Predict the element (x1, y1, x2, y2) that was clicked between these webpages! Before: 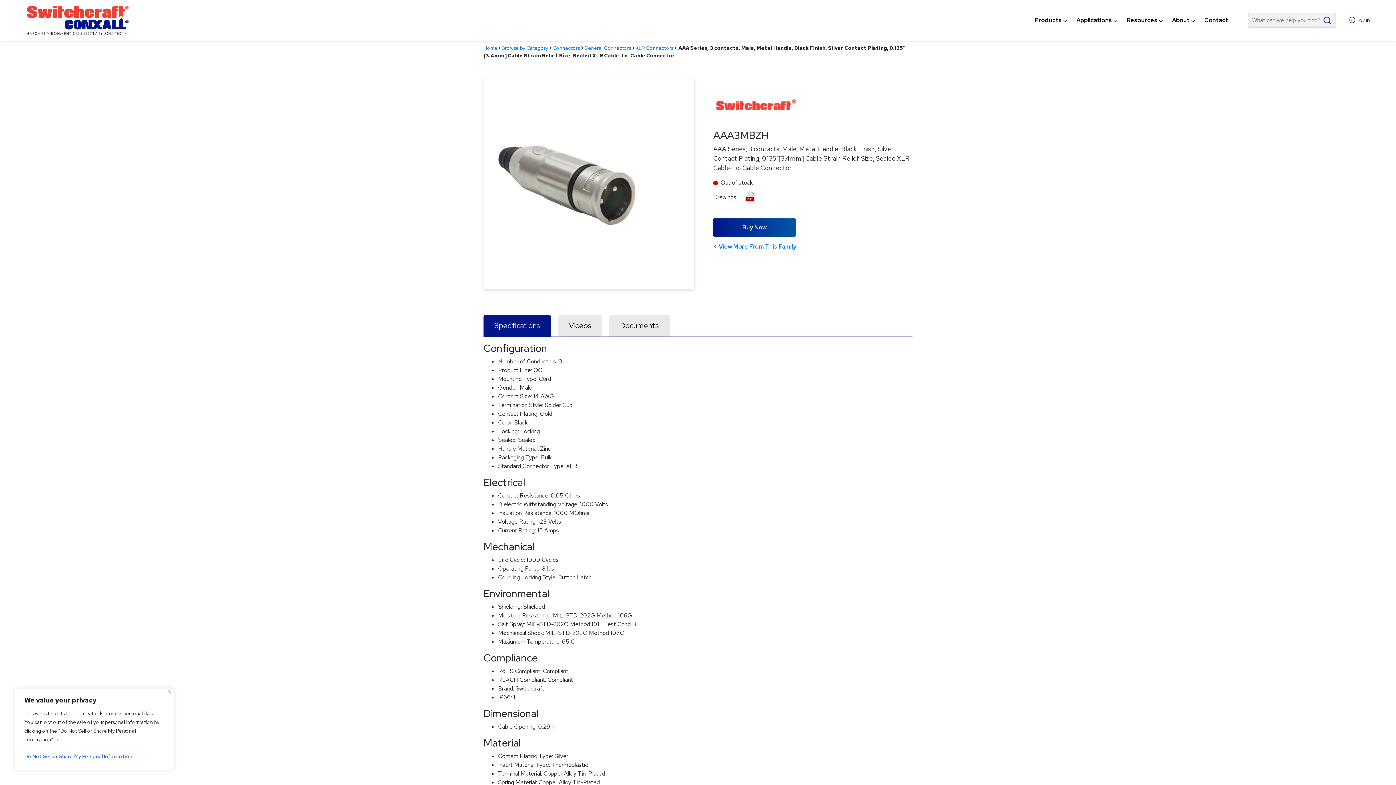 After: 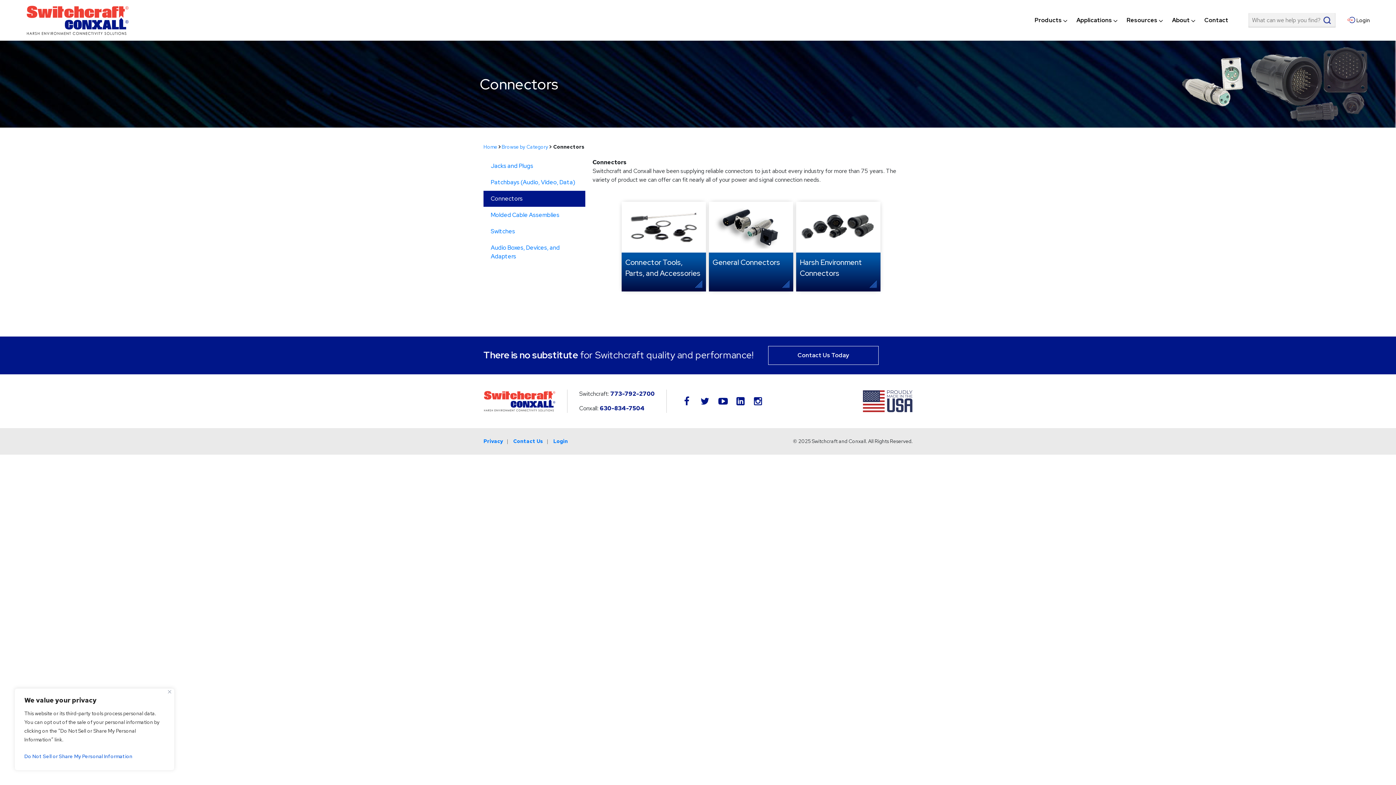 Action: bbox: (552, 44, 580, 51) label: Connectors